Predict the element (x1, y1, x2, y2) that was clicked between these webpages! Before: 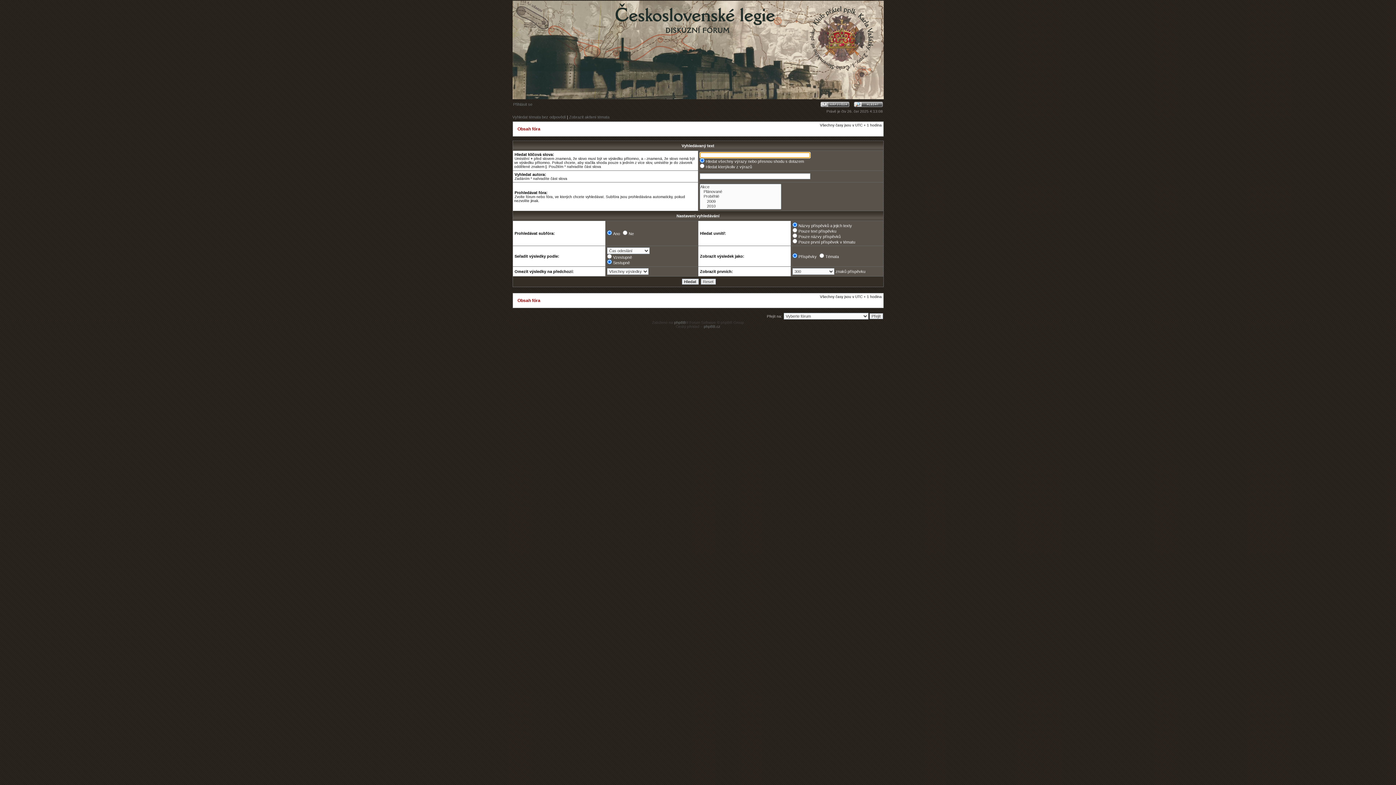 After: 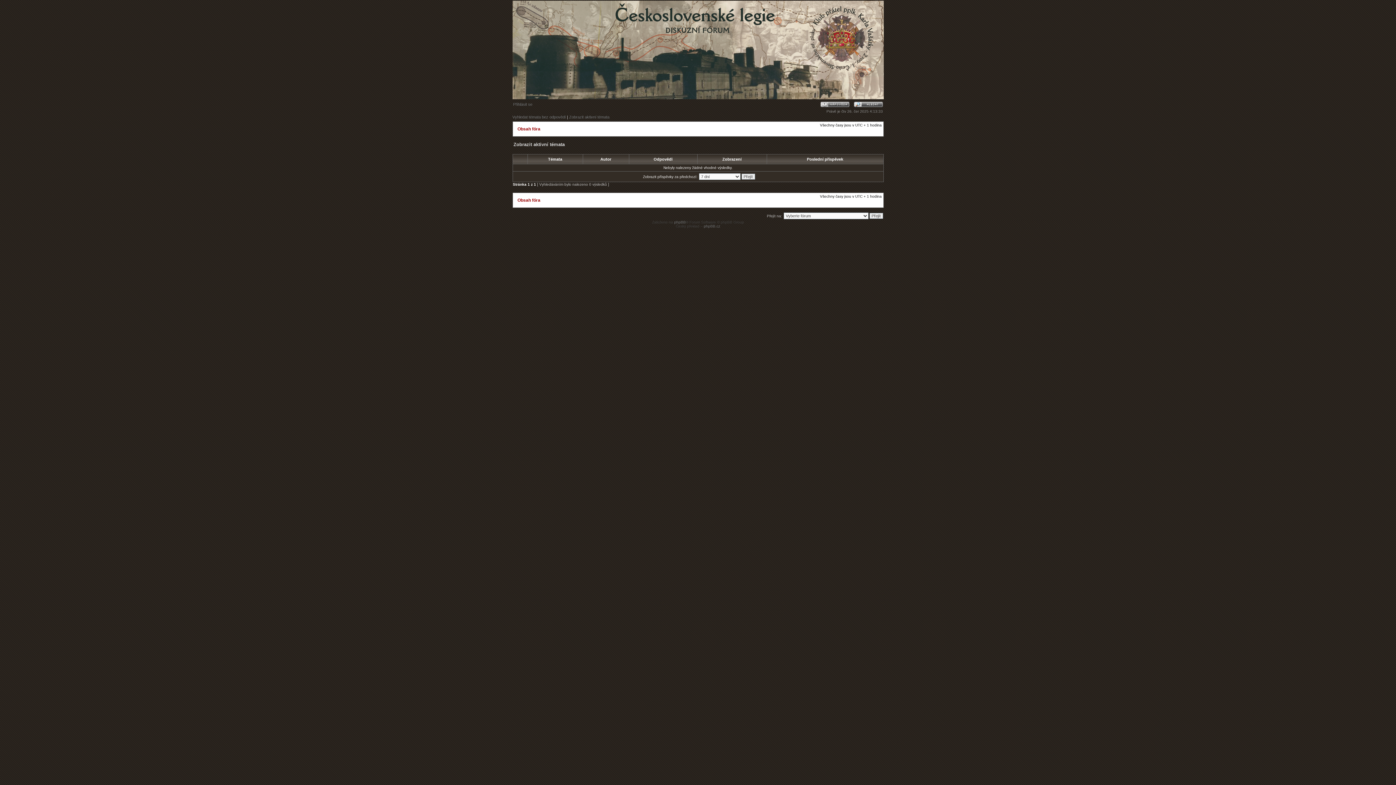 Action: label: Zobrazit aktivní témata bbox: (569, 114, 609, 119)